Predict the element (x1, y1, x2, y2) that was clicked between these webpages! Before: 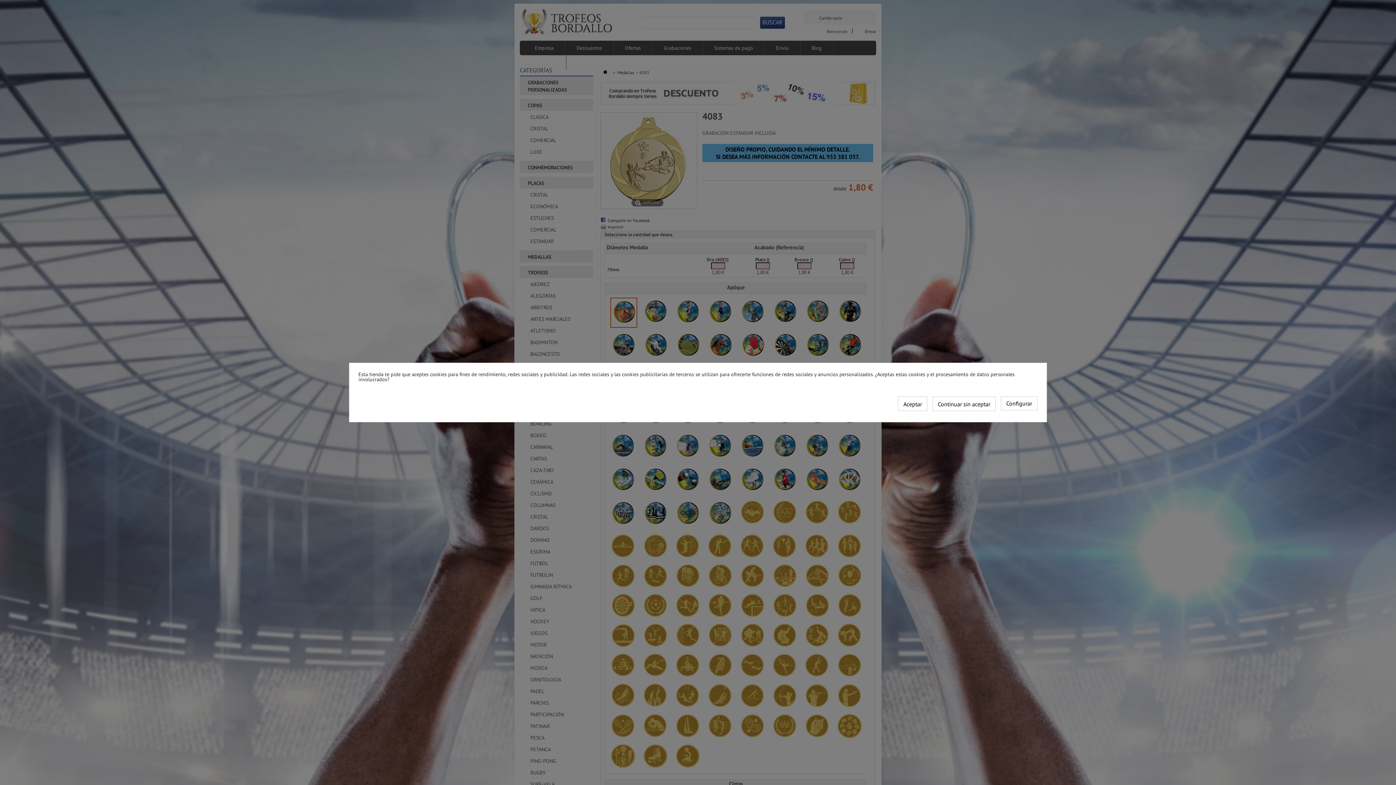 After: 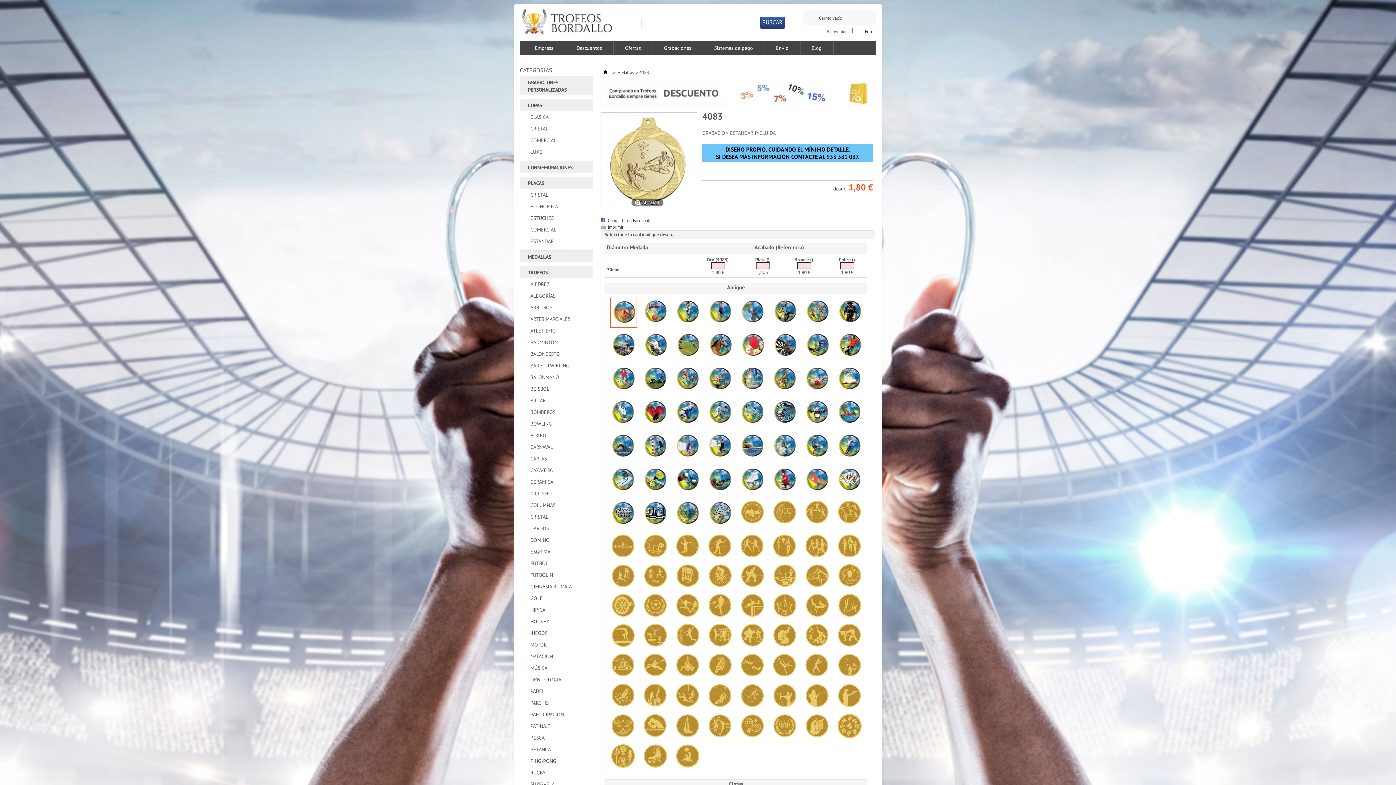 Action: bbox: (898, 396, 927, 411) label: Aceptar